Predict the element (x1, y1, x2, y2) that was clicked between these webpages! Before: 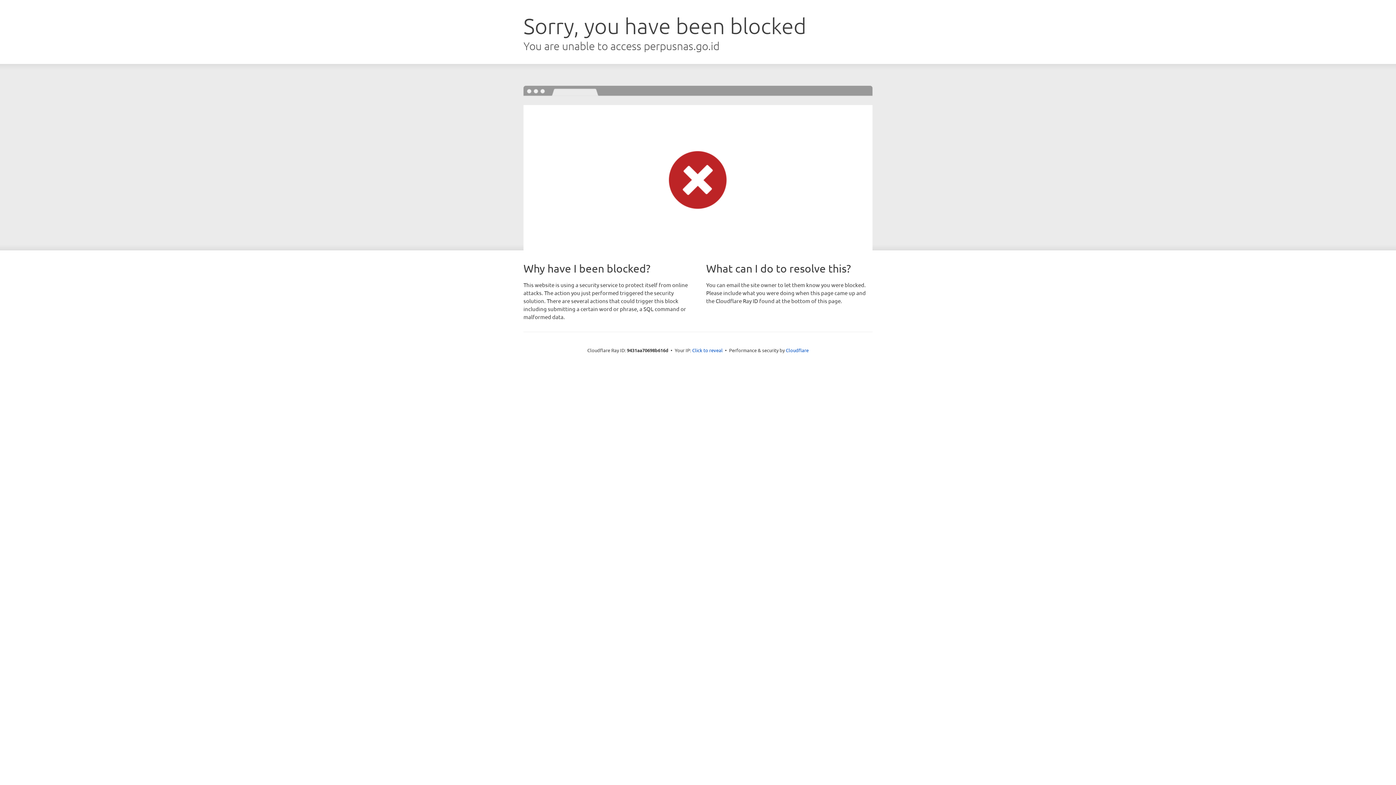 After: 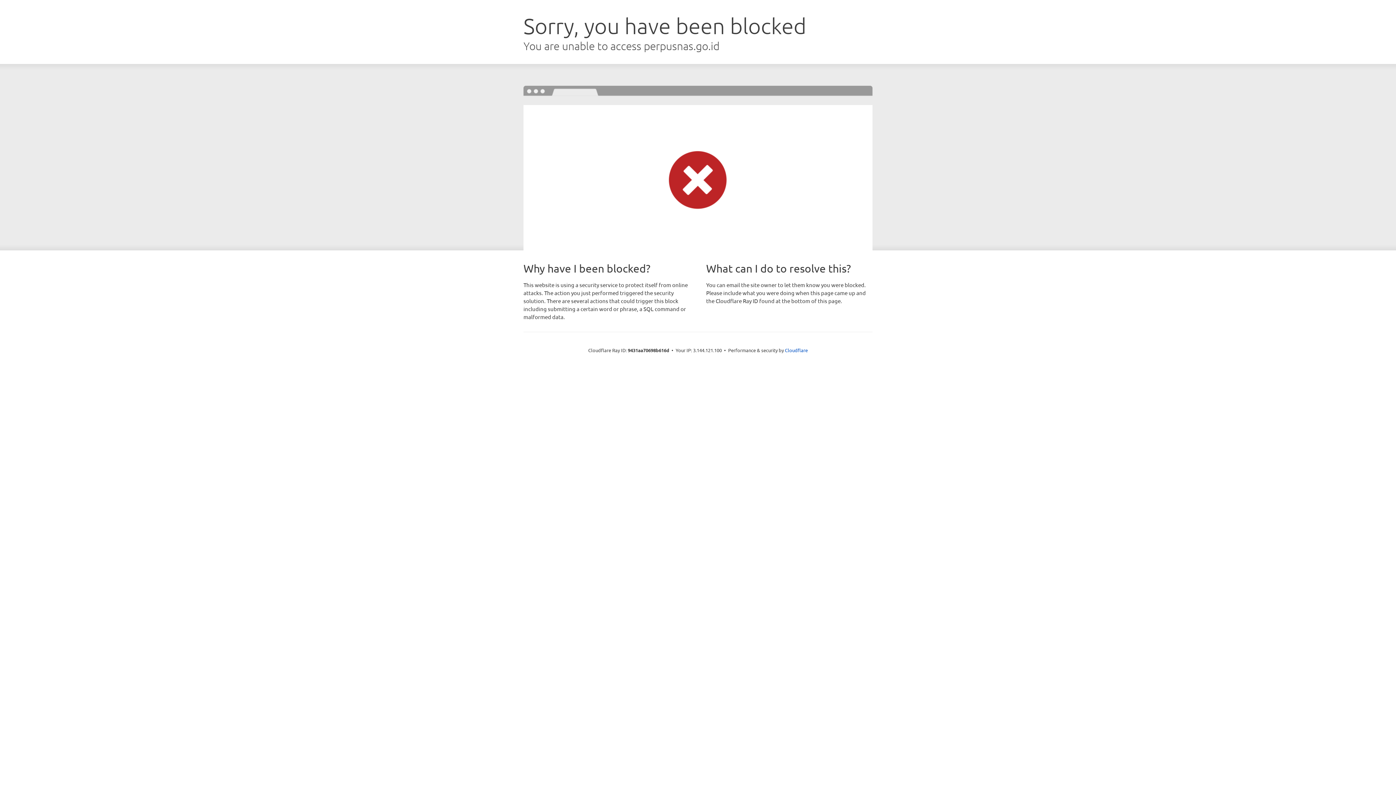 Action: bbox: (692, 346, 722, 353) label: Click to reveal